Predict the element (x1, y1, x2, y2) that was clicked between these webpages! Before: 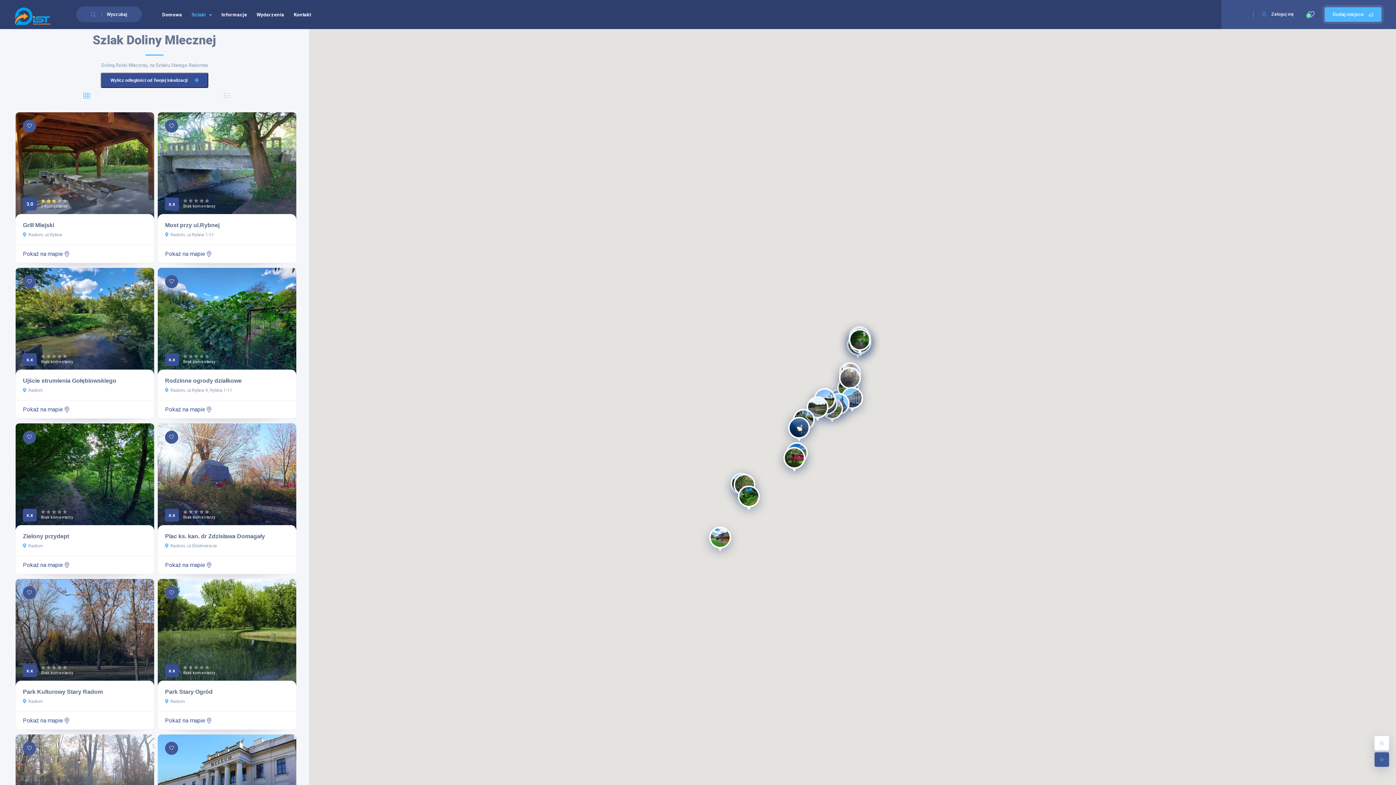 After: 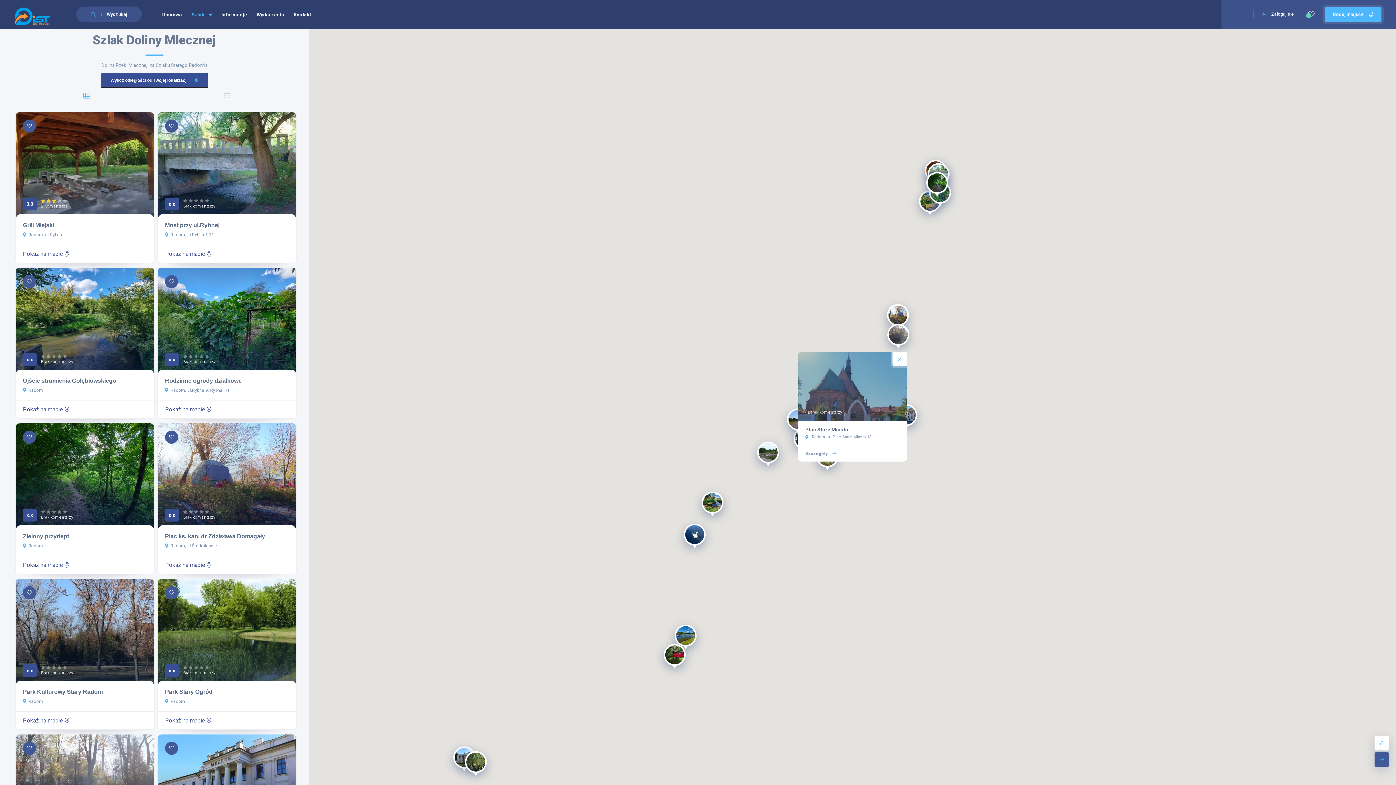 Action: label: Radom, ul.Rybna 1-11 bbox: (165, 232, 214, 237)